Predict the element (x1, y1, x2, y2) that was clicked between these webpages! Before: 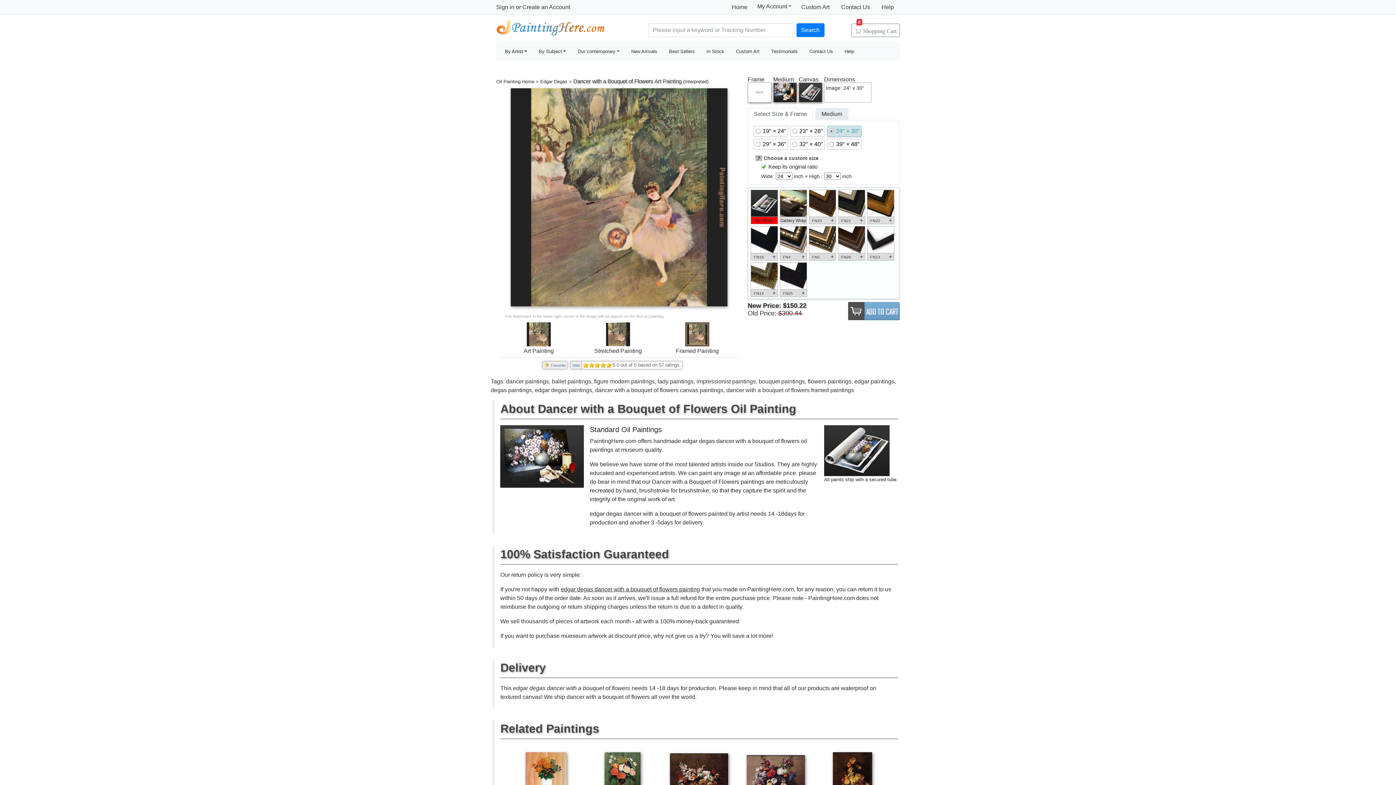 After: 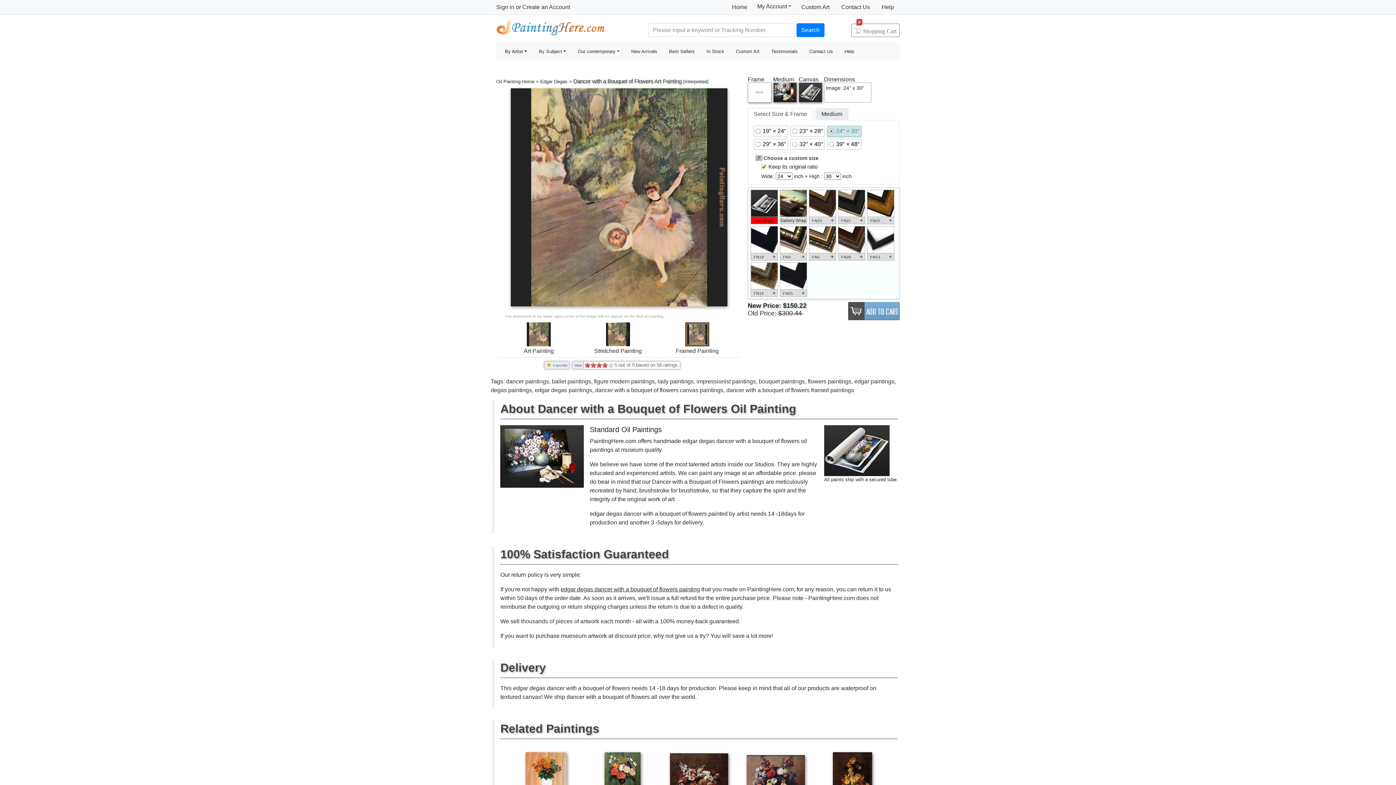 Action: bbox: (600, 362, 606, 368)